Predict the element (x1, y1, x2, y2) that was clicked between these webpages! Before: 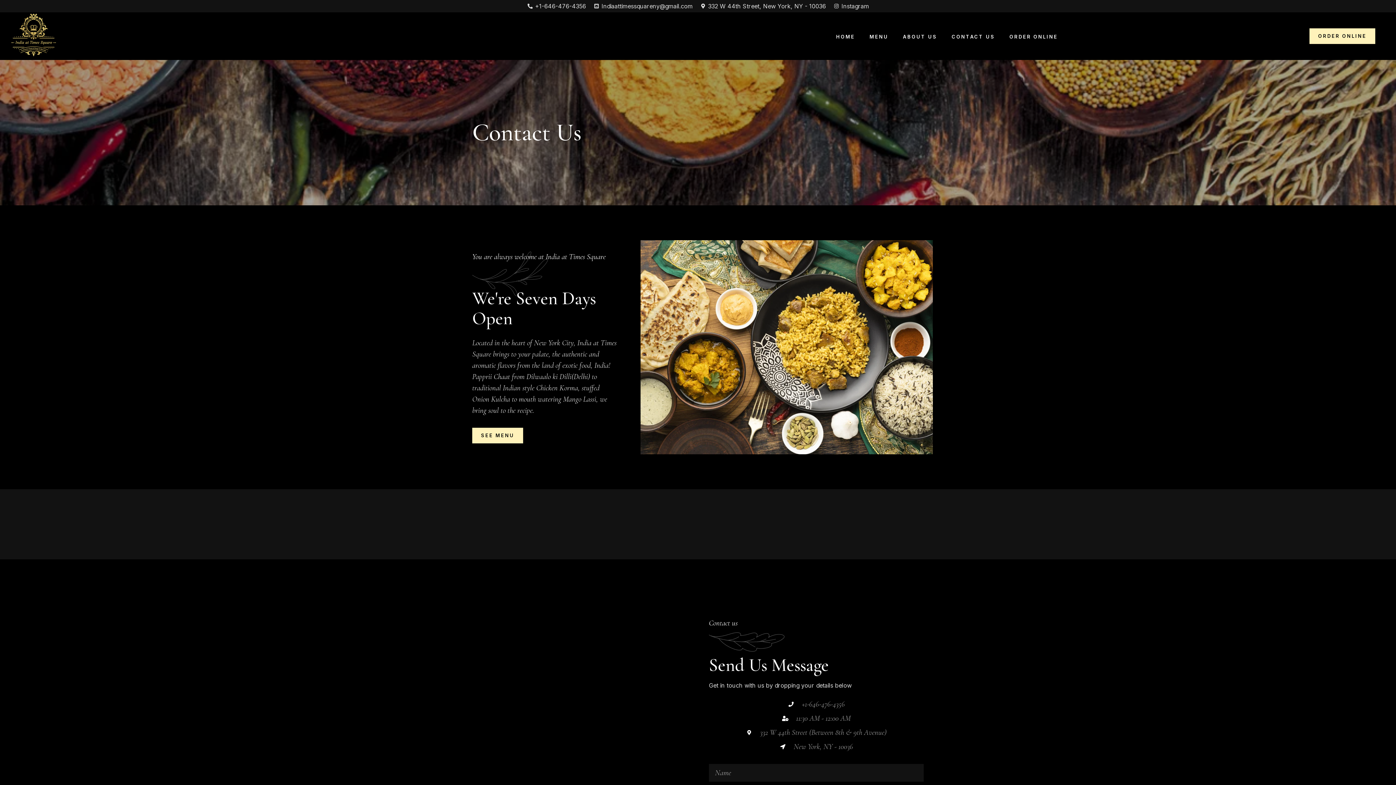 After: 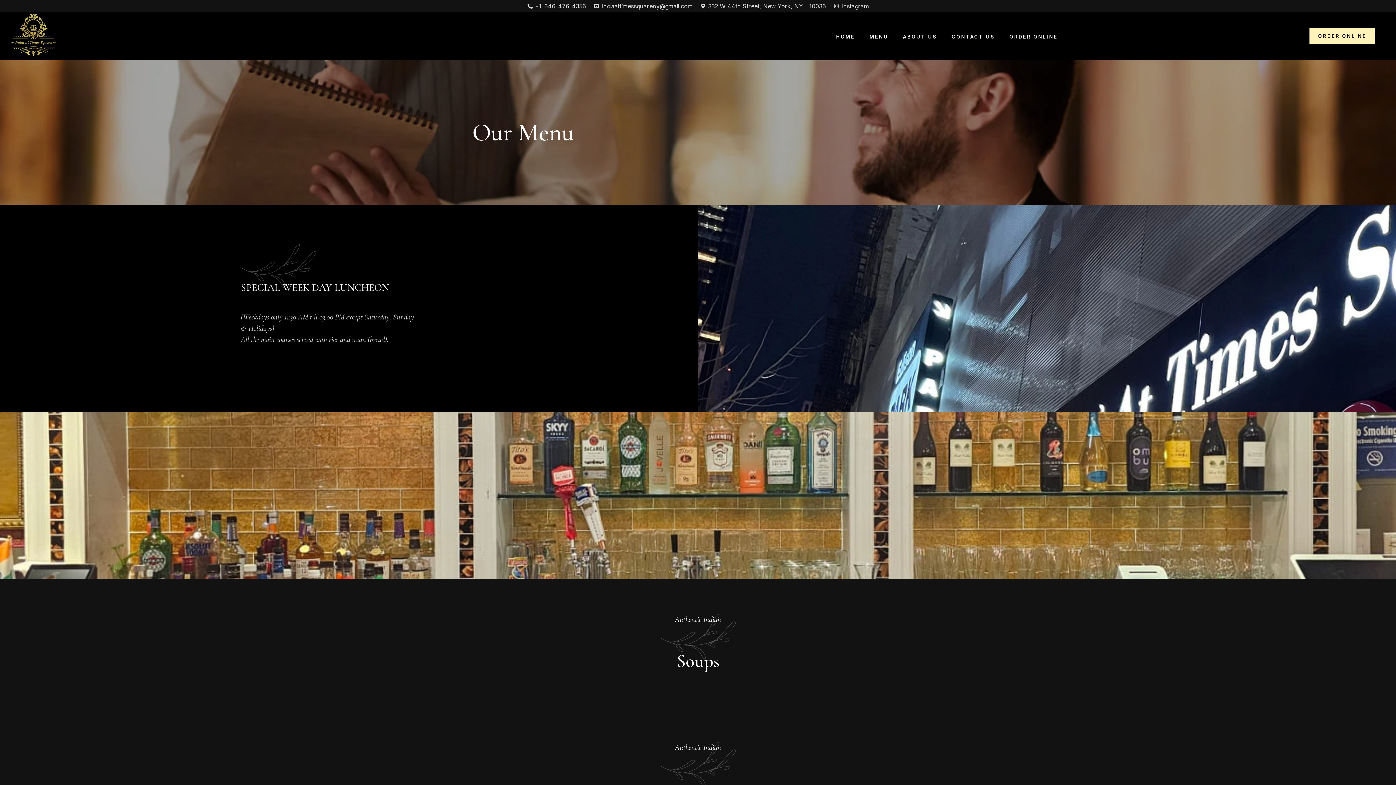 Action: bbox: (862, 28, 895, 45) label: MENU